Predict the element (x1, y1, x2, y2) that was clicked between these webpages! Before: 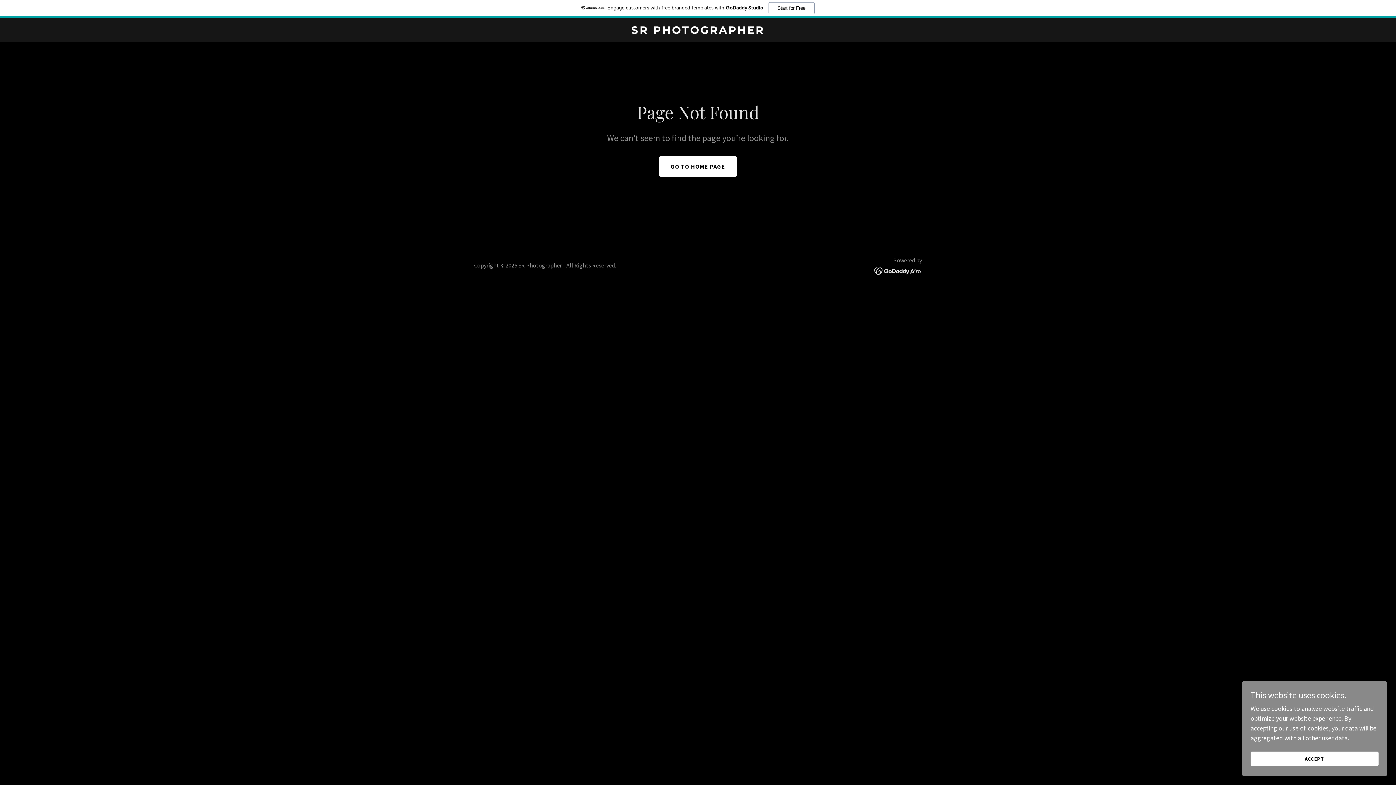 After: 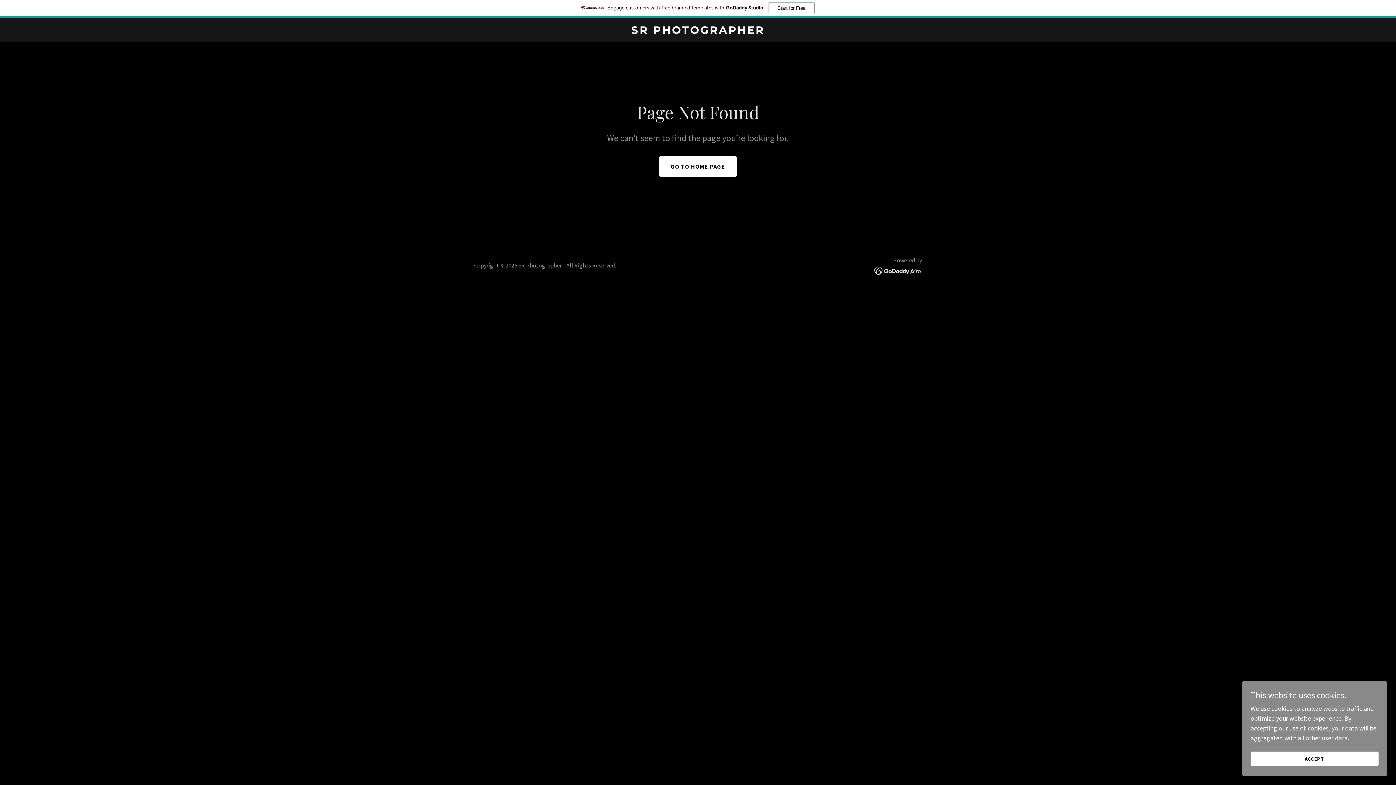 Action: bbox: (874, 266, 922, 274)